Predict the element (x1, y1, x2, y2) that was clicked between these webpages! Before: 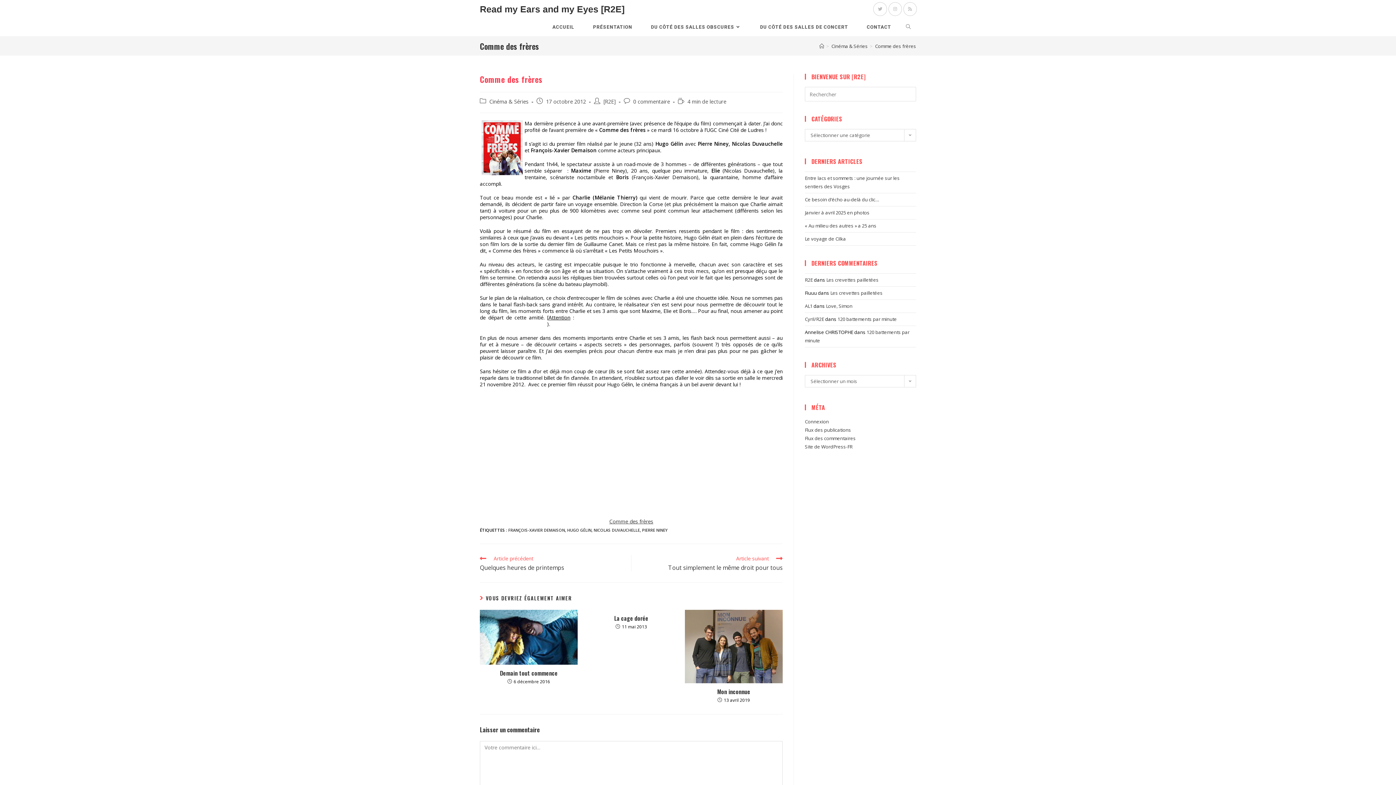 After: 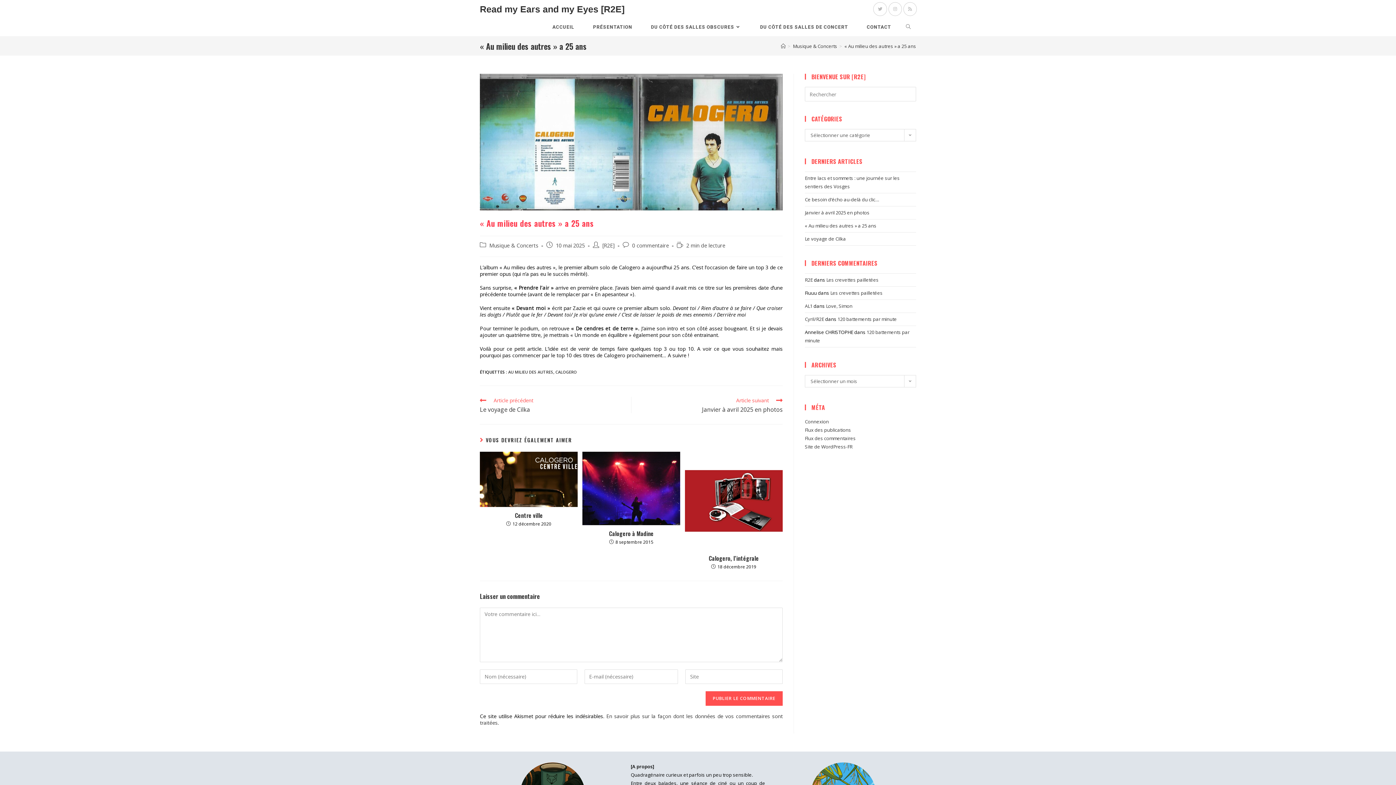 Action: bbox: (805, 222, 876, 229) label: « Au milieu des autres » a 25 ans